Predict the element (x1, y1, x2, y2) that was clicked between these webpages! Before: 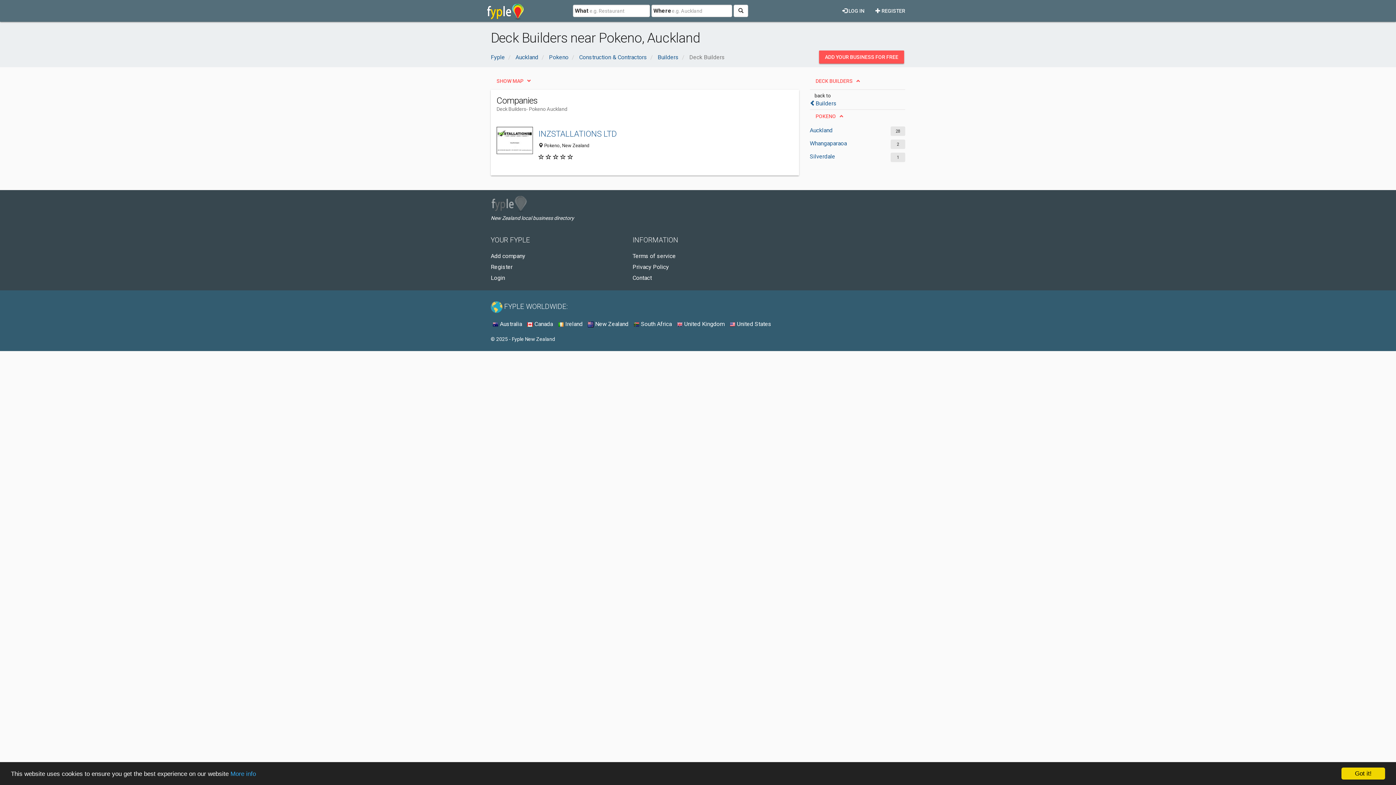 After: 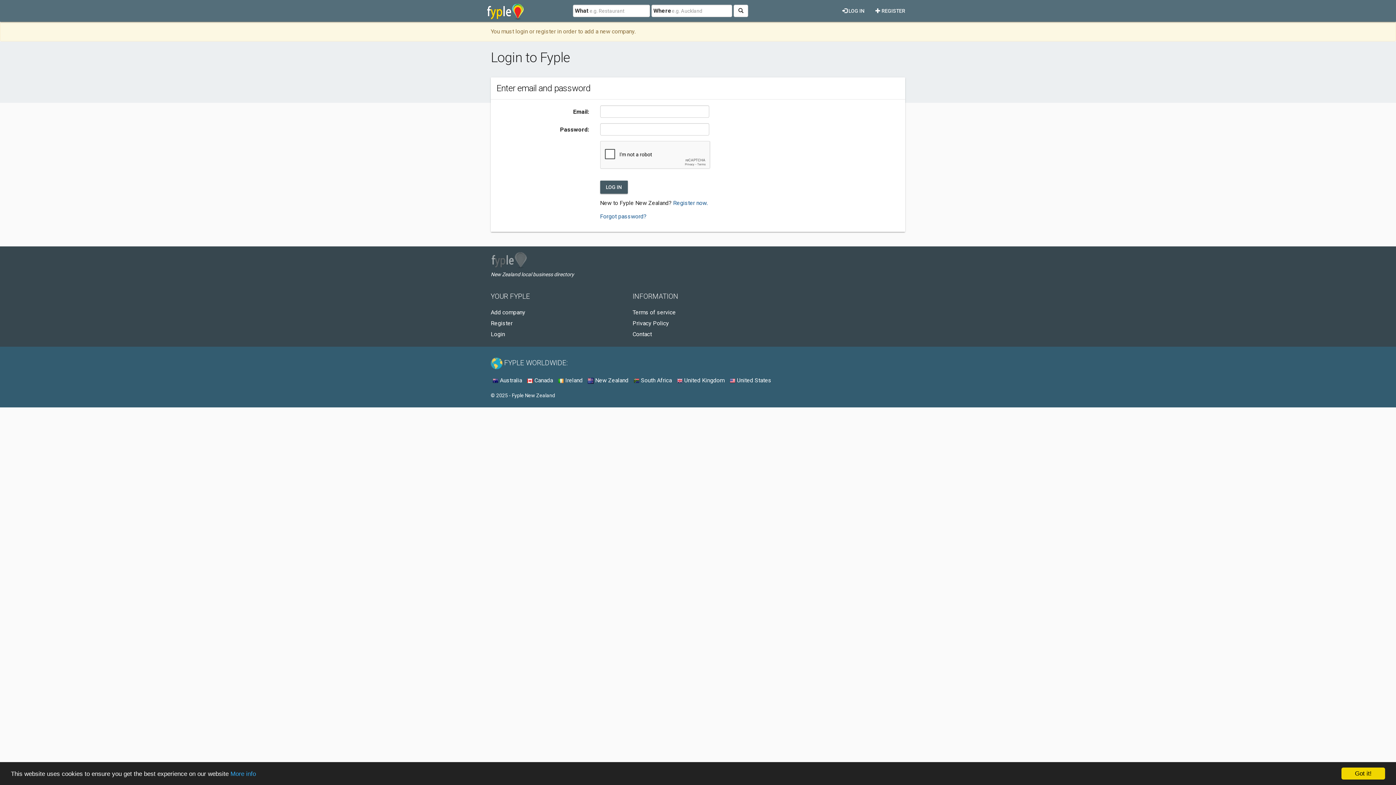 Action: bbox: (819, 50, 904, 63) label: ADD YOUR BUSINESS FOR FREE